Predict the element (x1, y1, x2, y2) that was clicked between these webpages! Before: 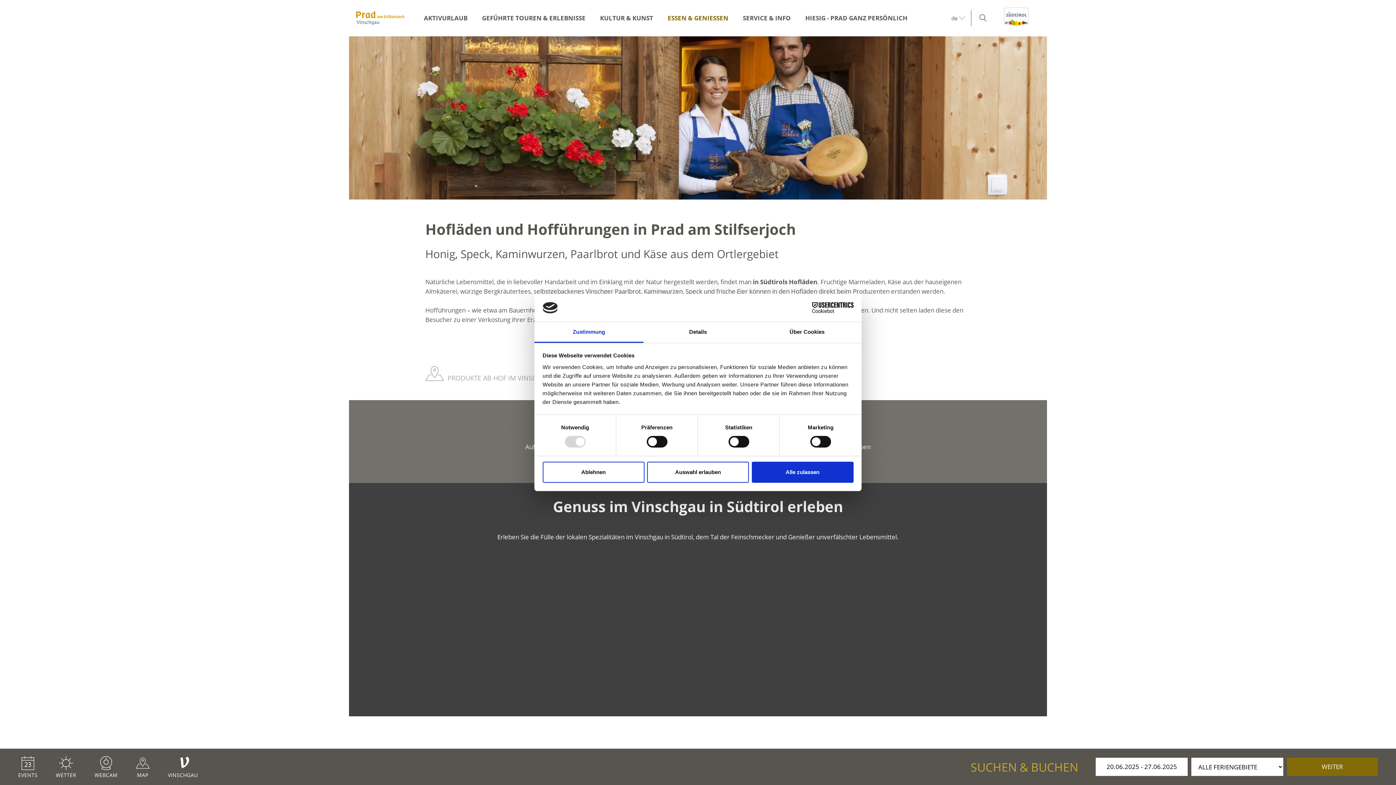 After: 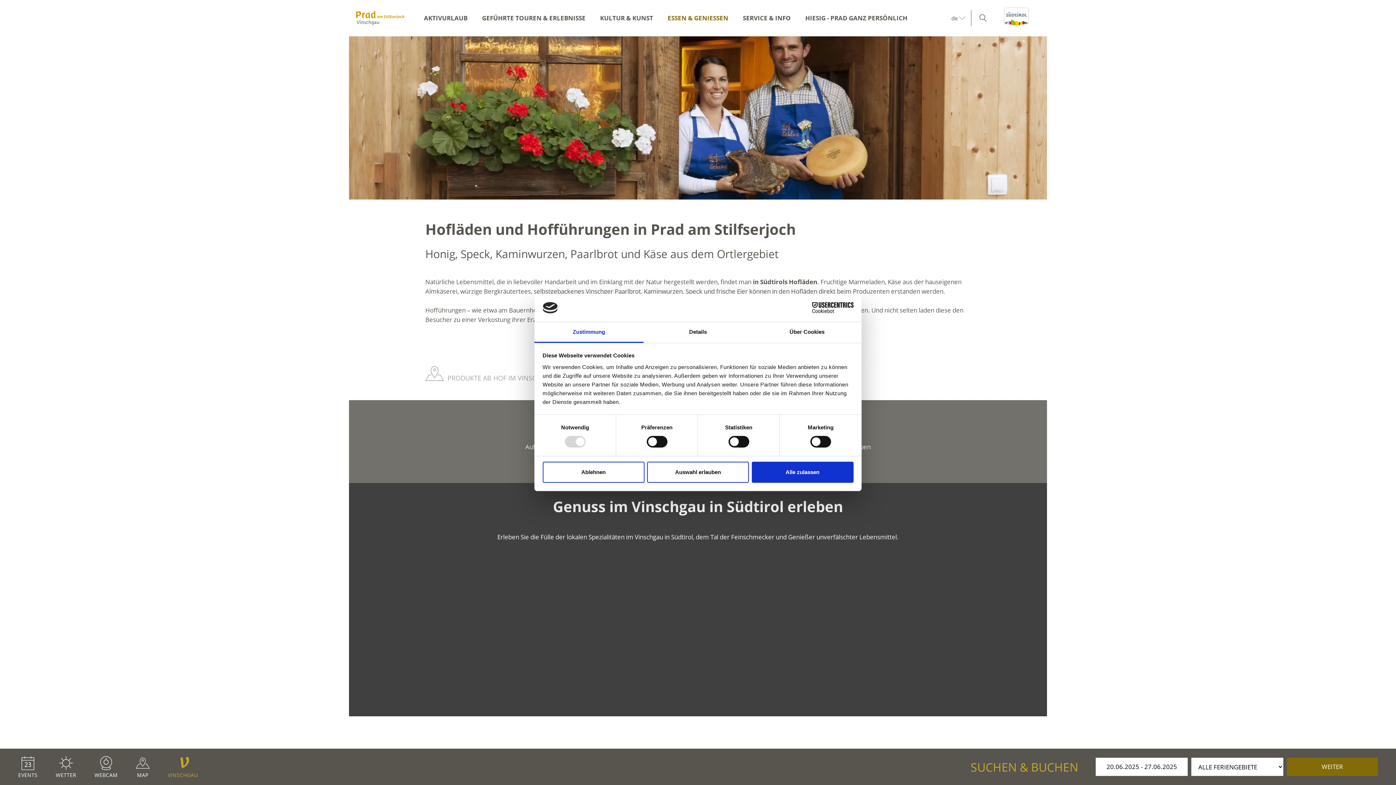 Action: label: V
VINSCHGAU bbox: (167, 754, 197, 778)